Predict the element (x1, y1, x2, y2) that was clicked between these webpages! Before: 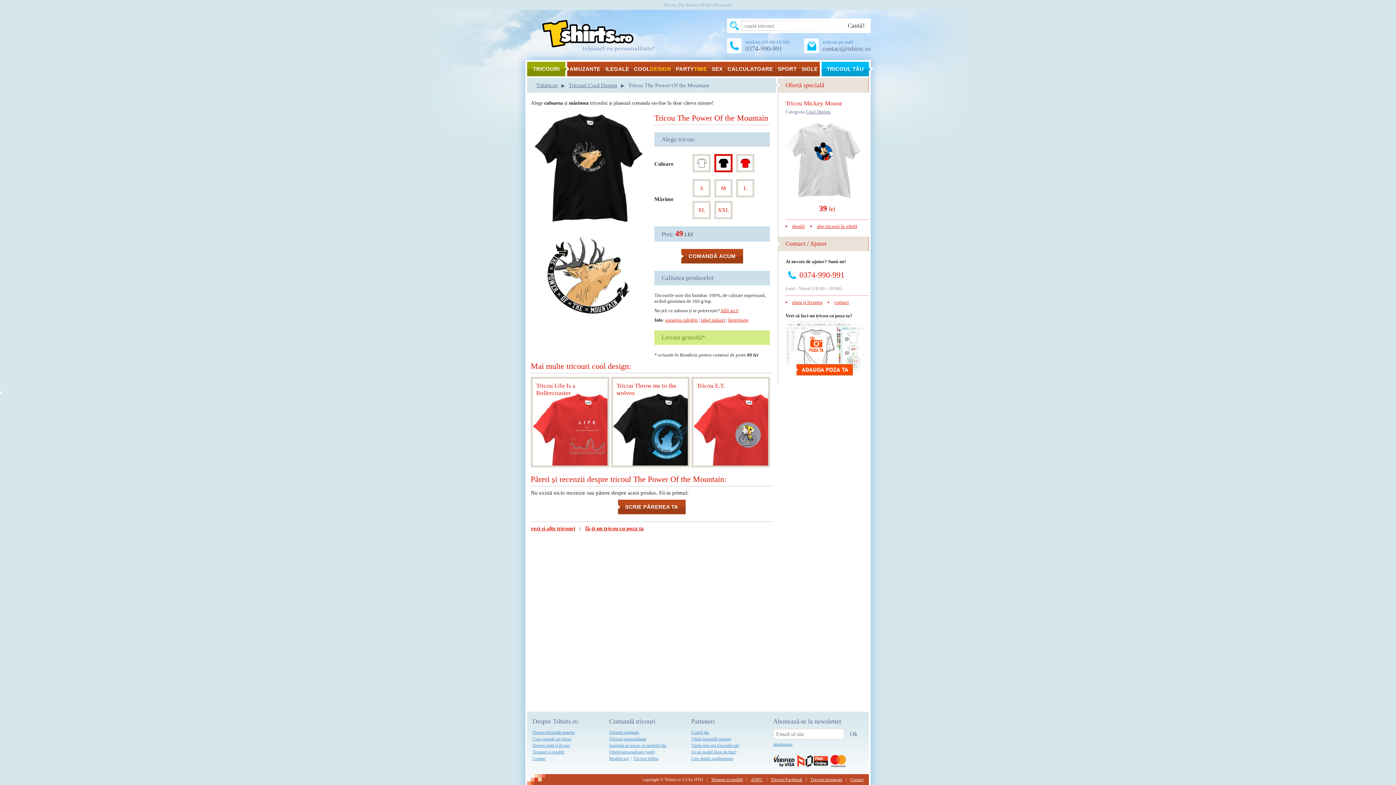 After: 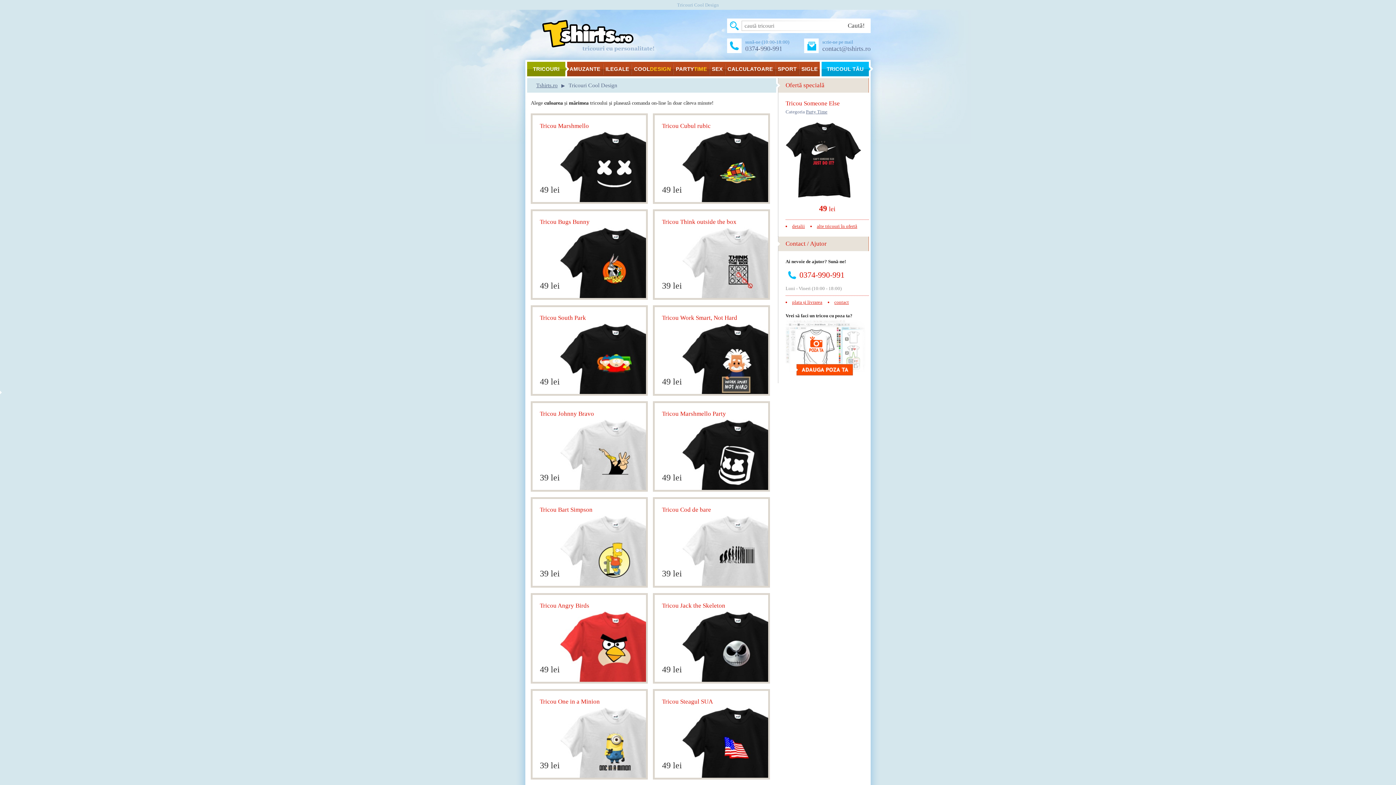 Action: label: Cool Design bbox: (806, 109, 830, 114)